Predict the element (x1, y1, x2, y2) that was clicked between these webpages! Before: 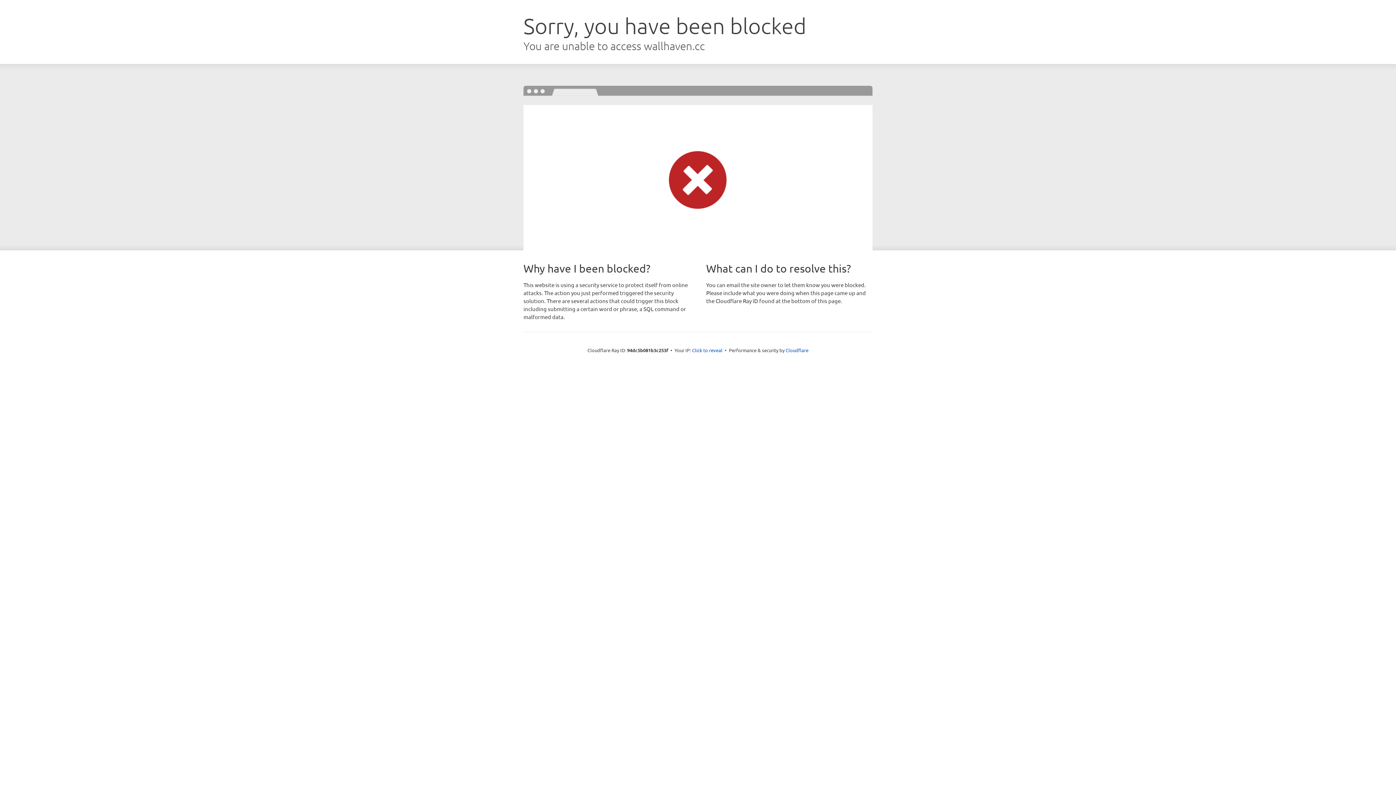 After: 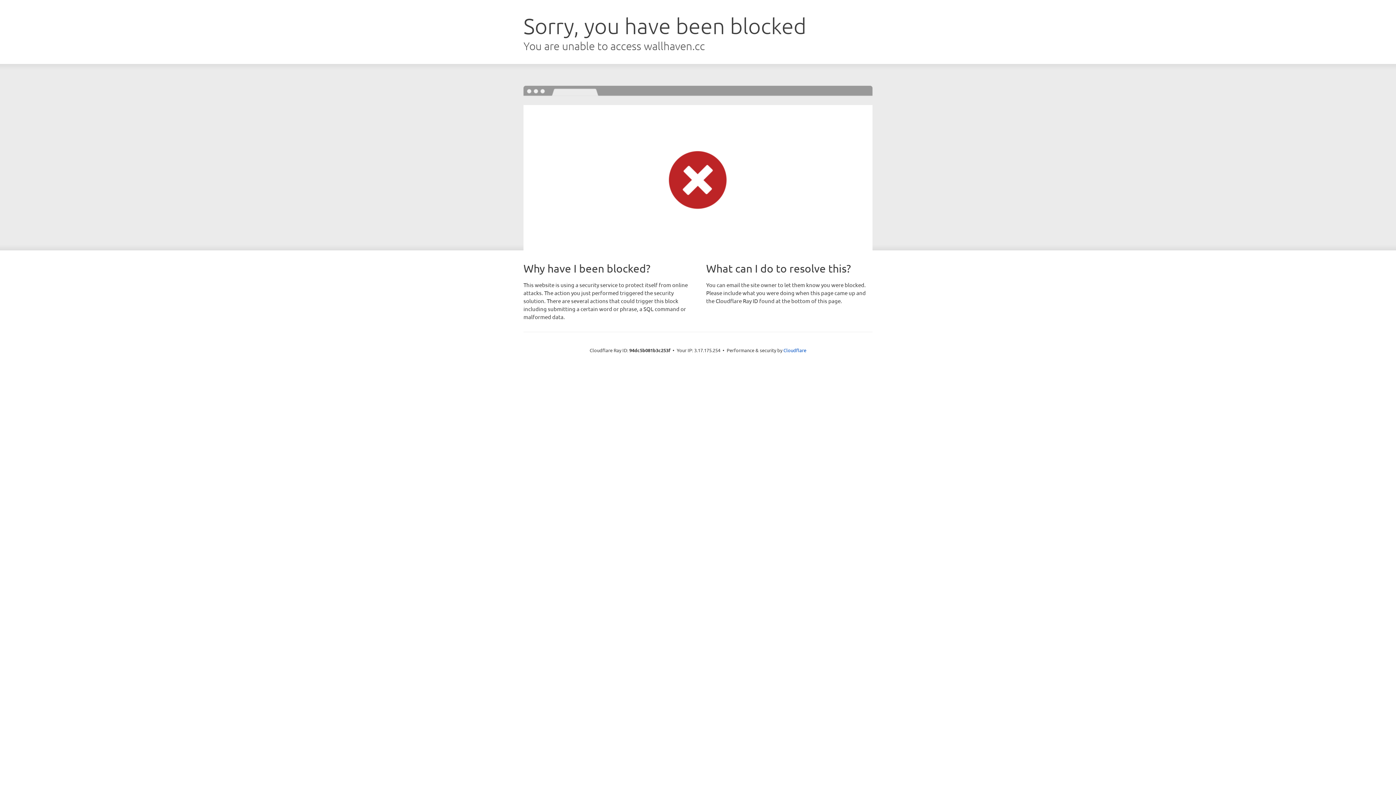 Action: bbox: (692, 346, 722, 353) label: Click to reveal